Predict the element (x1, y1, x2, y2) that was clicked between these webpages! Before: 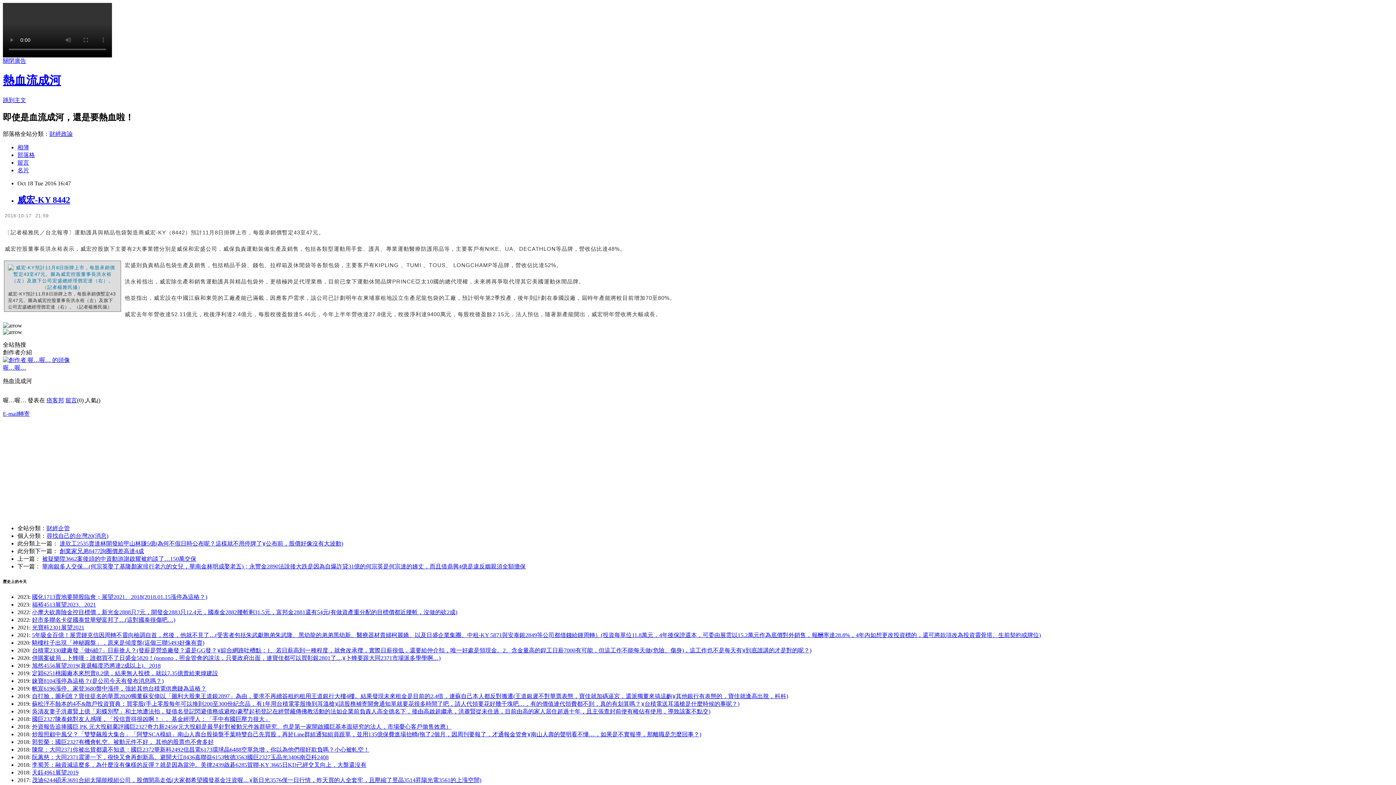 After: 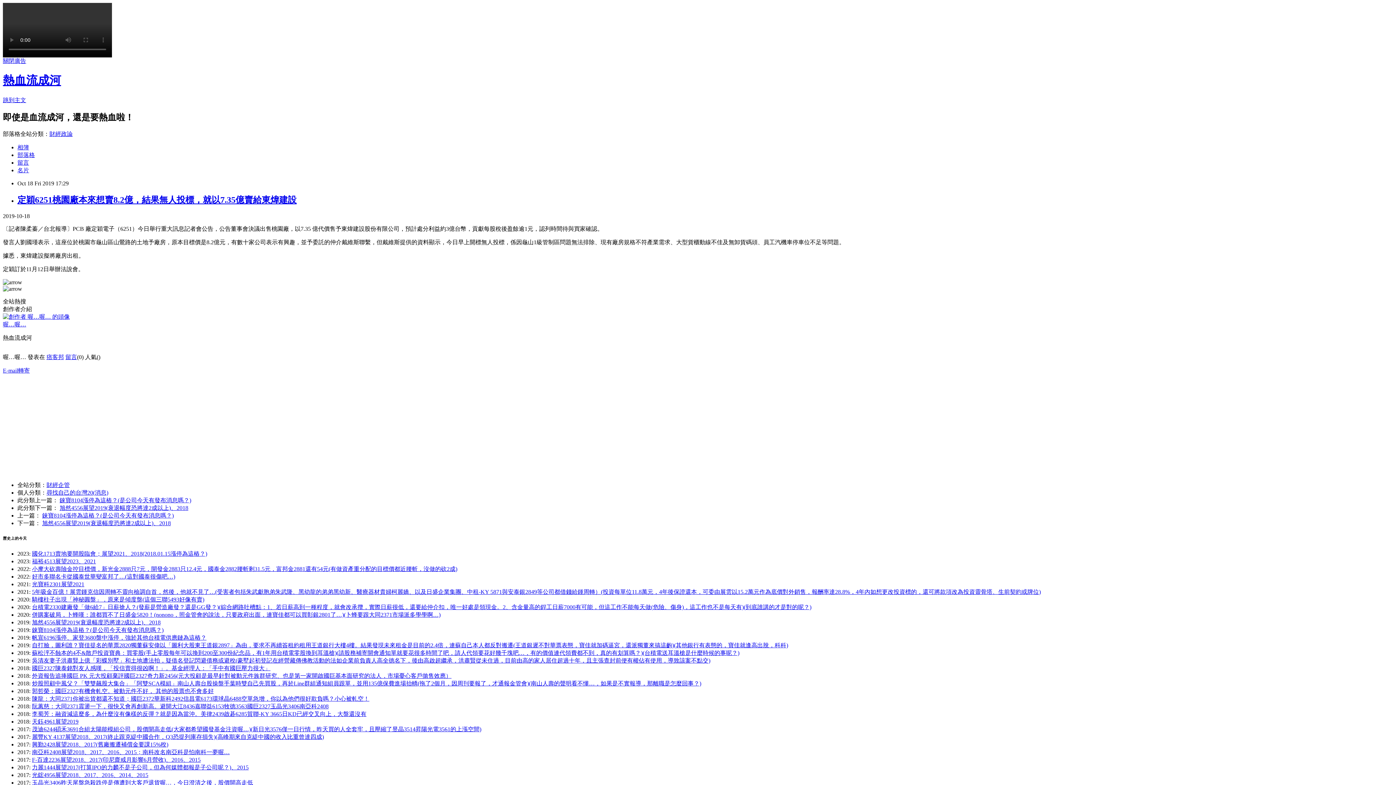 Action: bbox: (32, 670, 218, 676) label: 定穎6251桃園廠本來想賣8.2億，結果無人投標，就以7.35億賣給東煒建設